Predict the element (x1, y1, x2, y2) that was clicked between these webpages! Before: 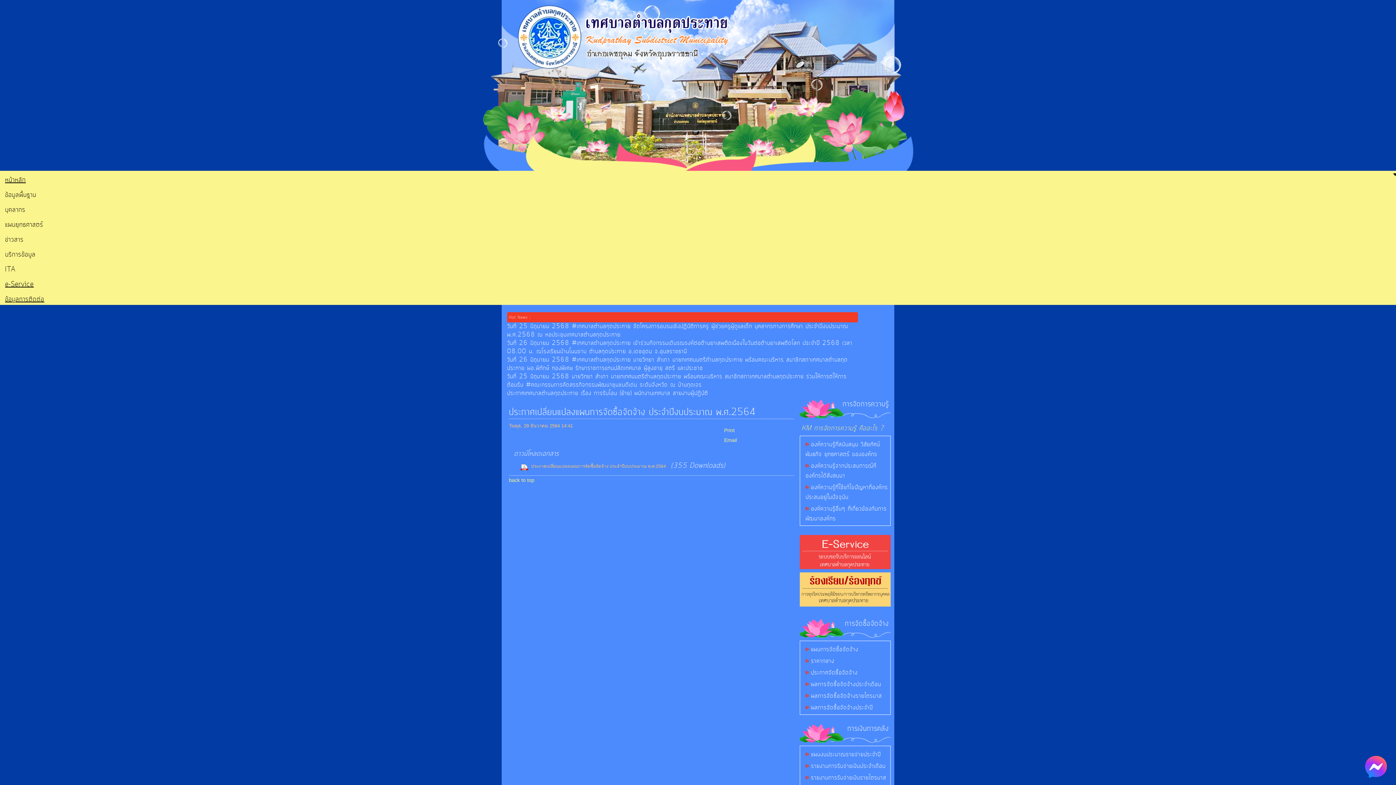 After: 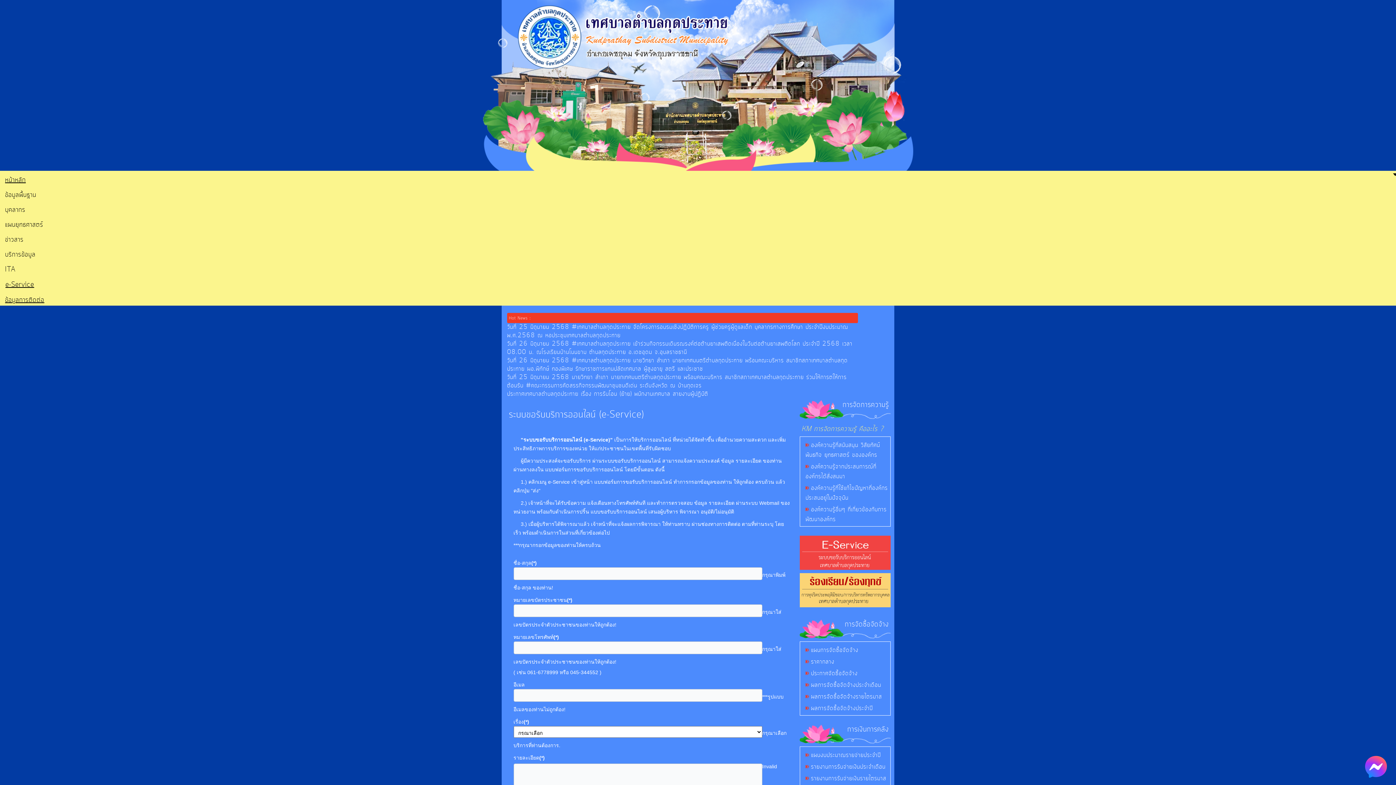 Action: bbox: (5, 279, 33, 289) label: e-Service